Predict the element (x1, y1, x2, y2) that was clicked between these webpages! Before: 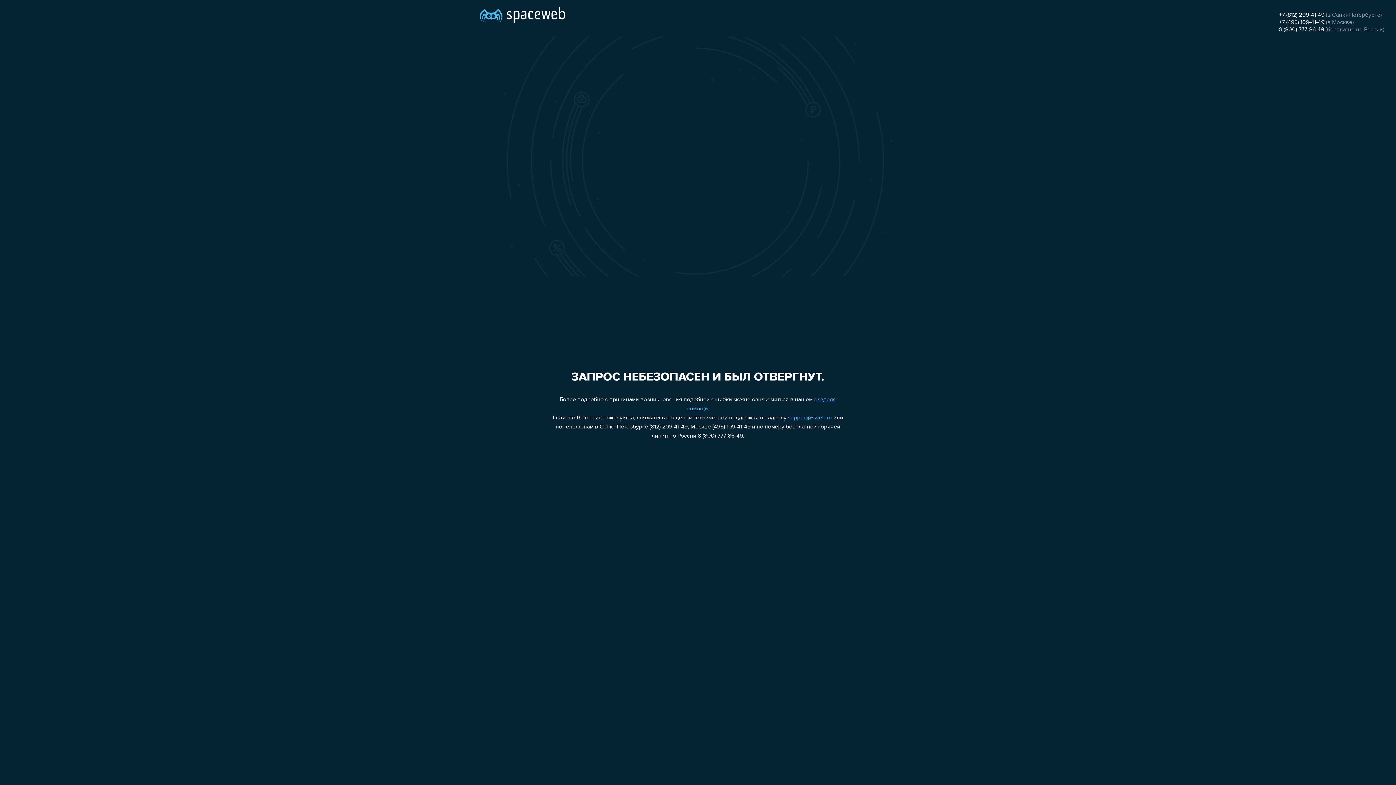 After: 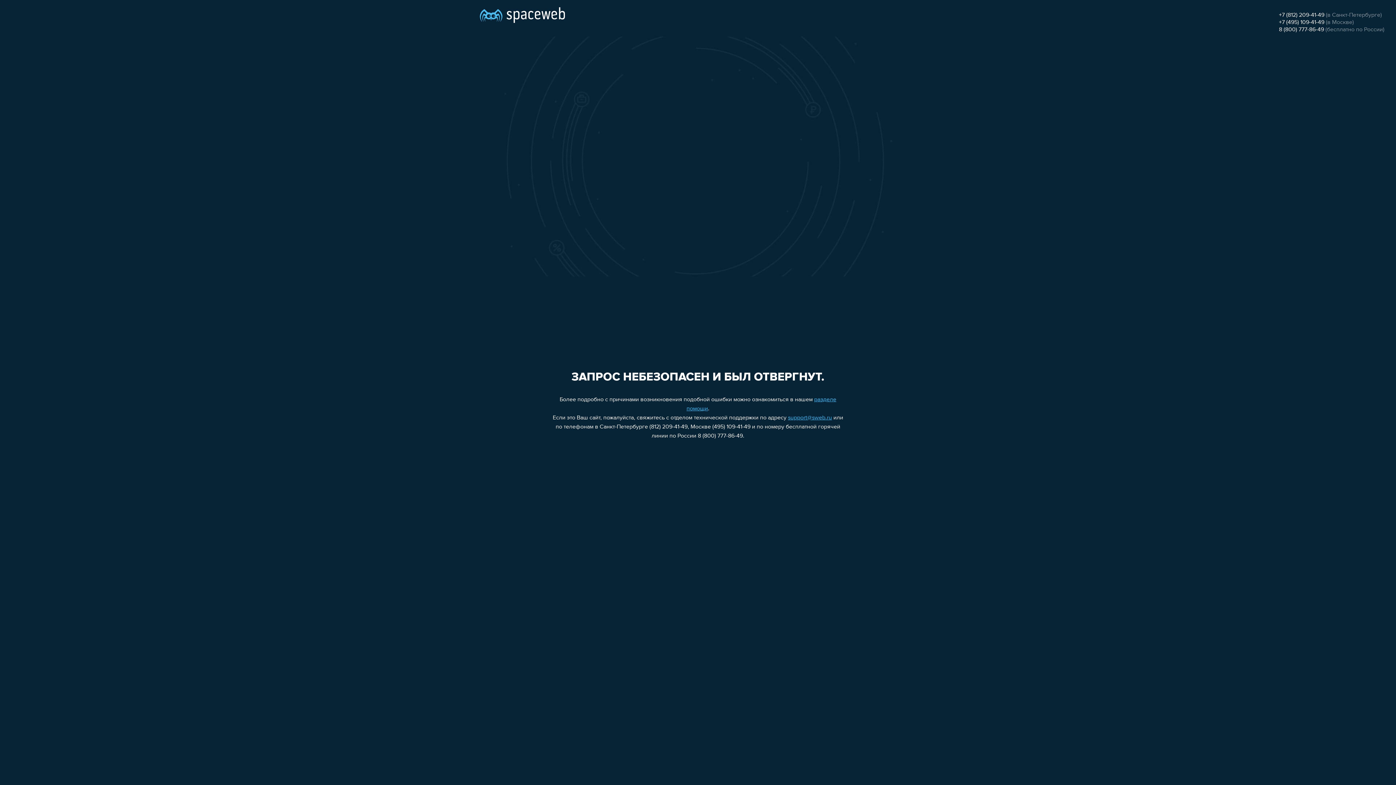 Action: label: +7 (812) 209-41-49 bbox: (1279, 12, 1324, 18)